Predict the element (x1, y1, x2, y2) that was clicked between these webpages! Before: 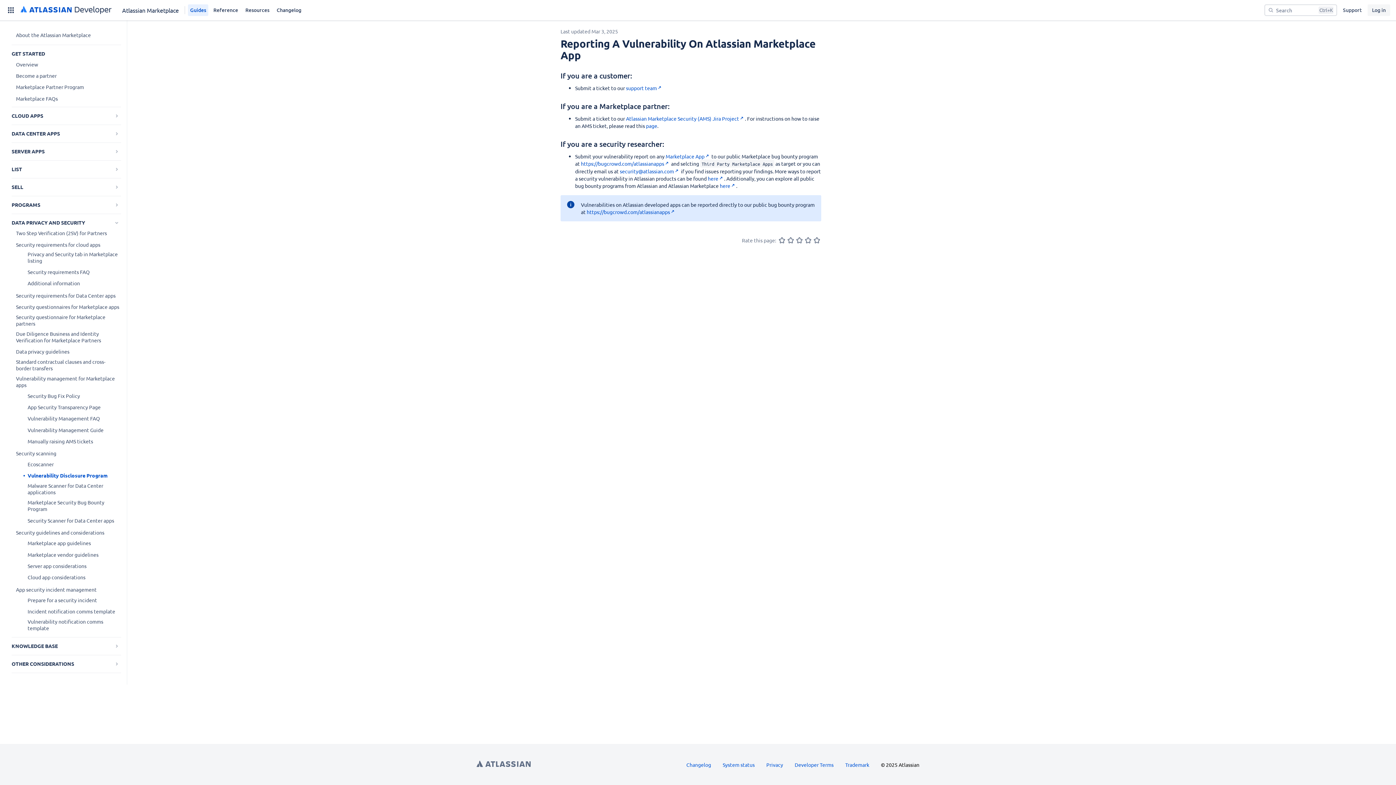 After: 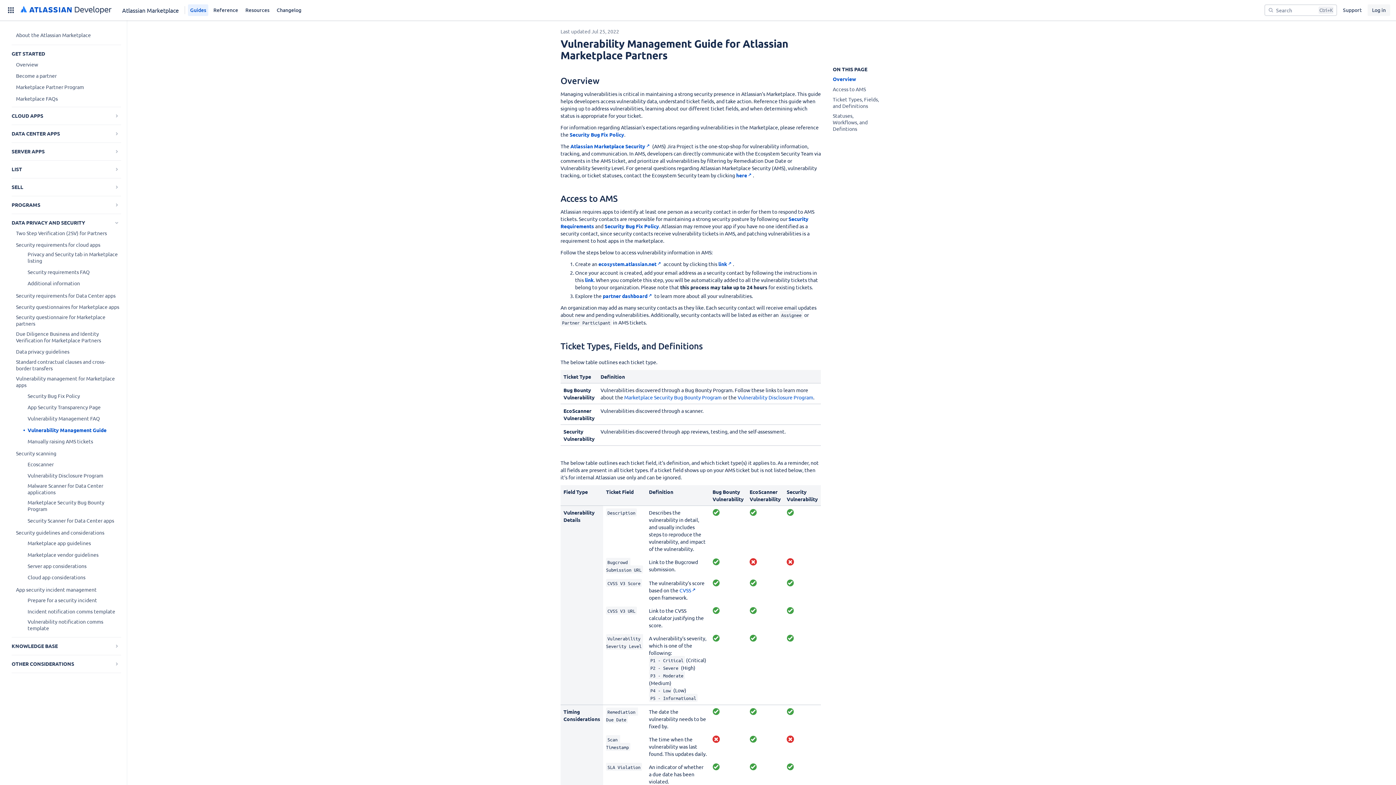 Action: label: Vulnerability Management Guide bbox: (23, 426, 105, 433)